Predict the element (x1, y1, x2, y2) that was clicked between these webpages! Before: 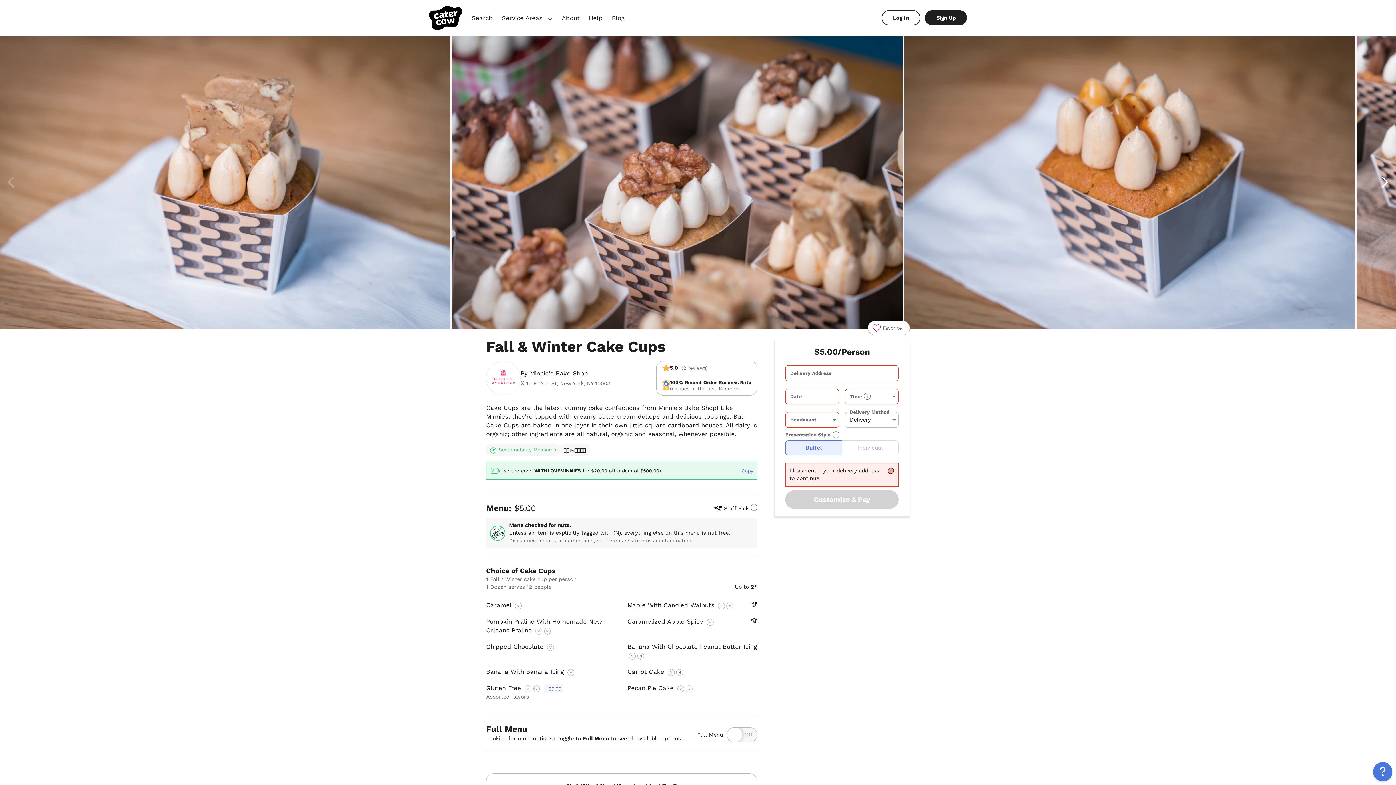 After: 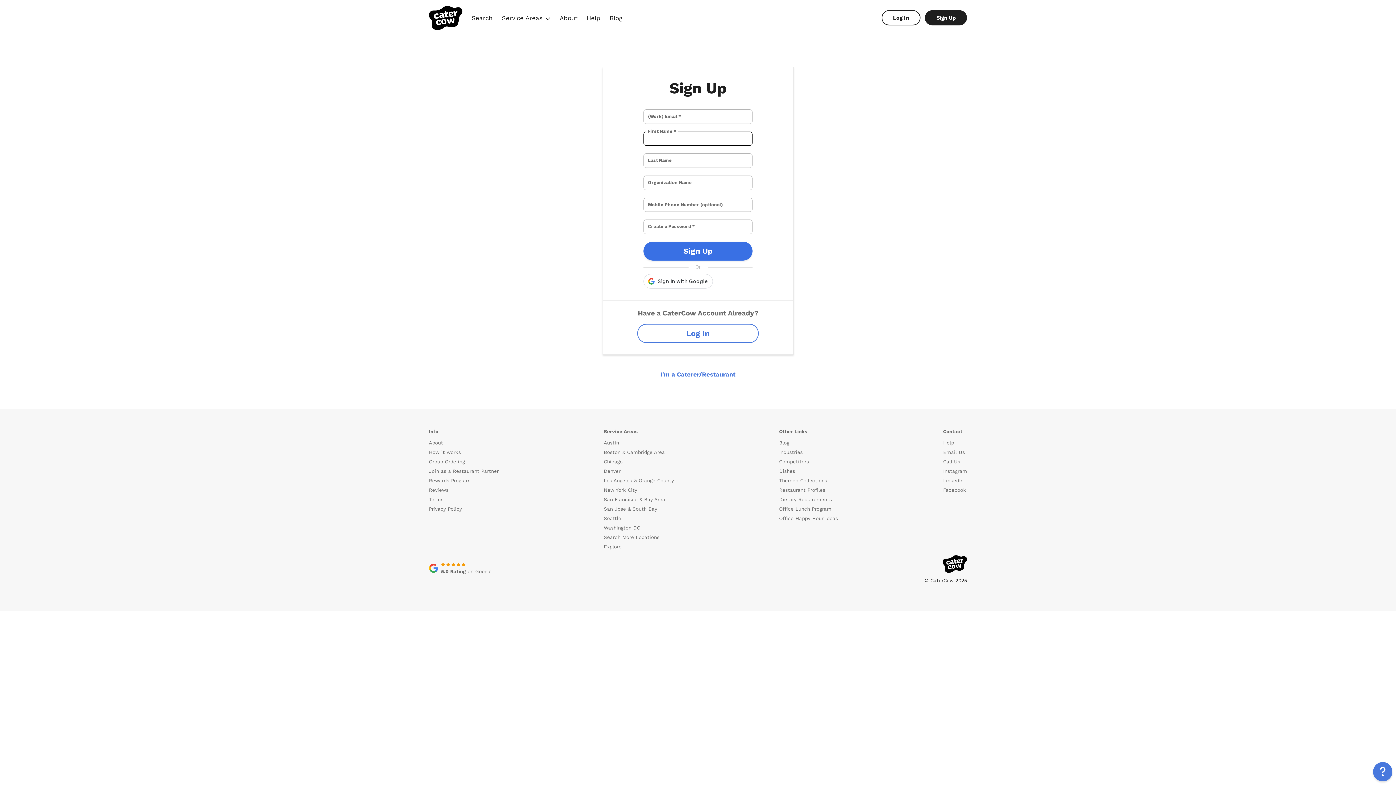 Action: bbox: (925, 10, 967, 25) label: Sign Up